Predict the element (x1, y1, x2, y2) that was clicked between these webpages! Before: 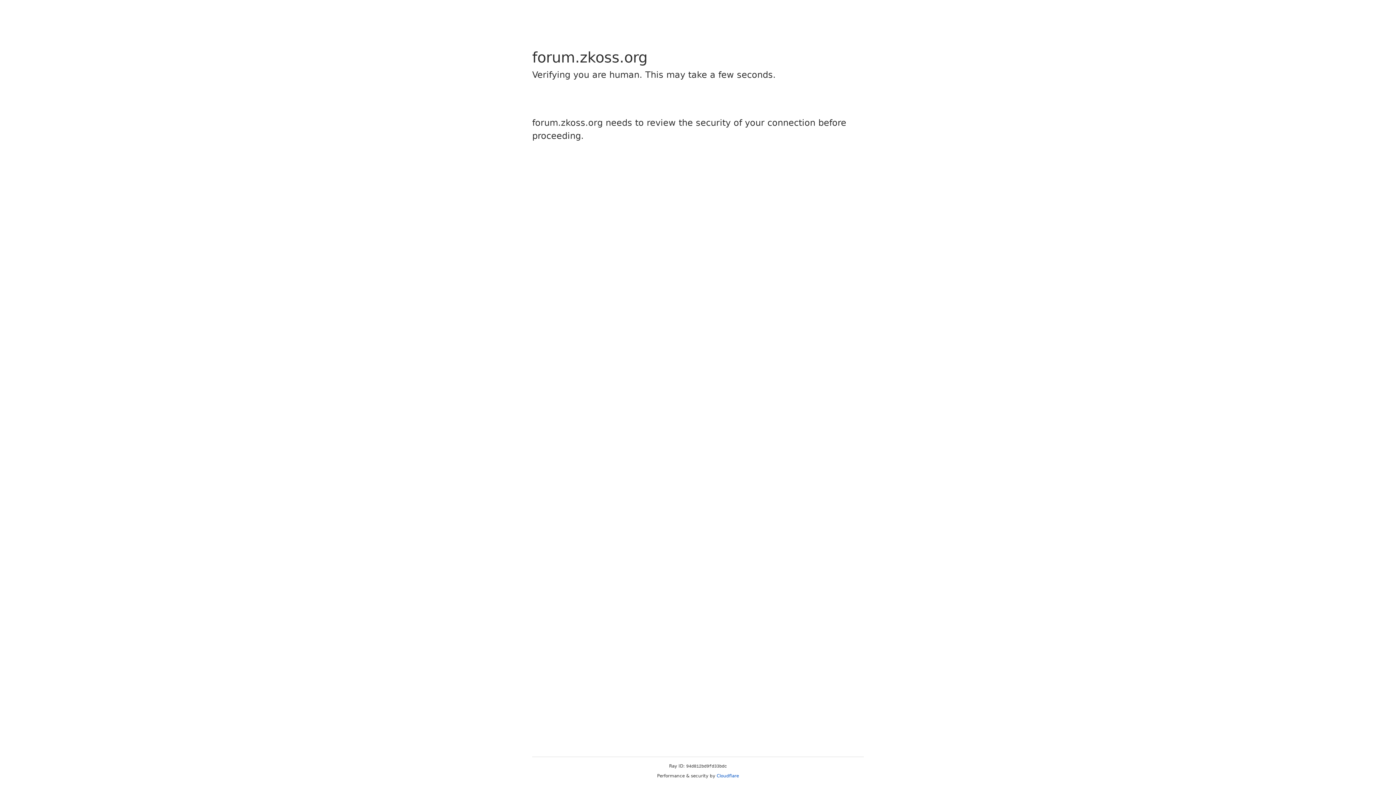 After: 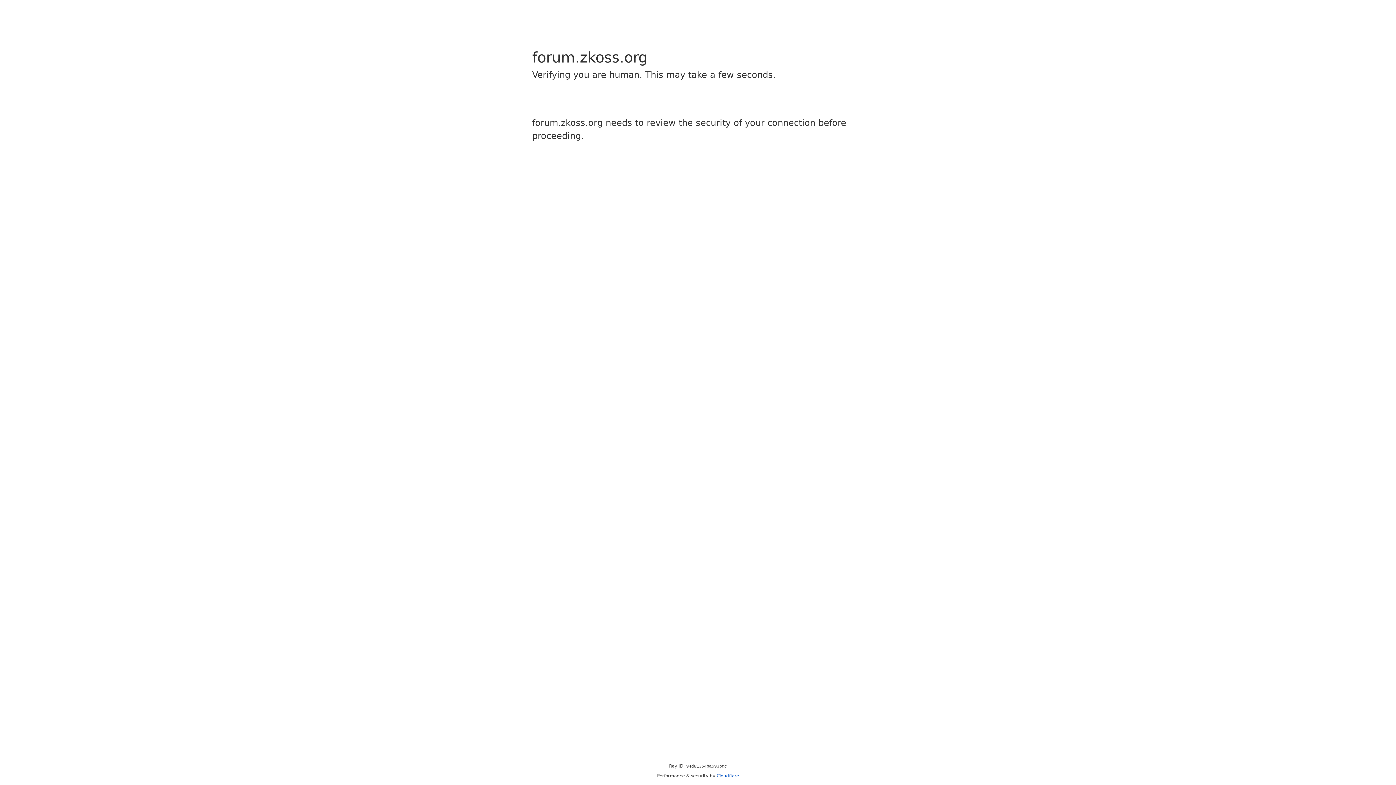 Action: bbox: (716, 773, 739, 778) label: Cloudflare